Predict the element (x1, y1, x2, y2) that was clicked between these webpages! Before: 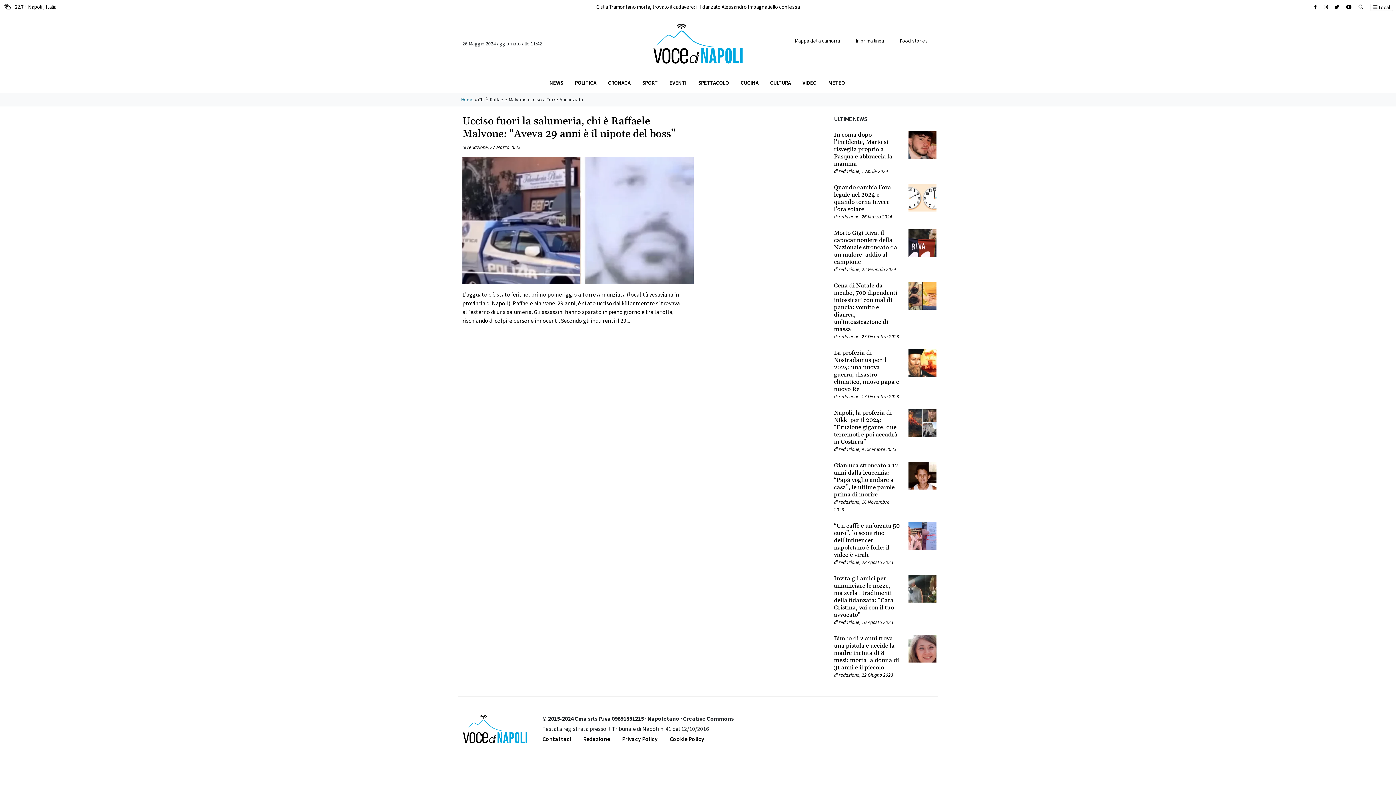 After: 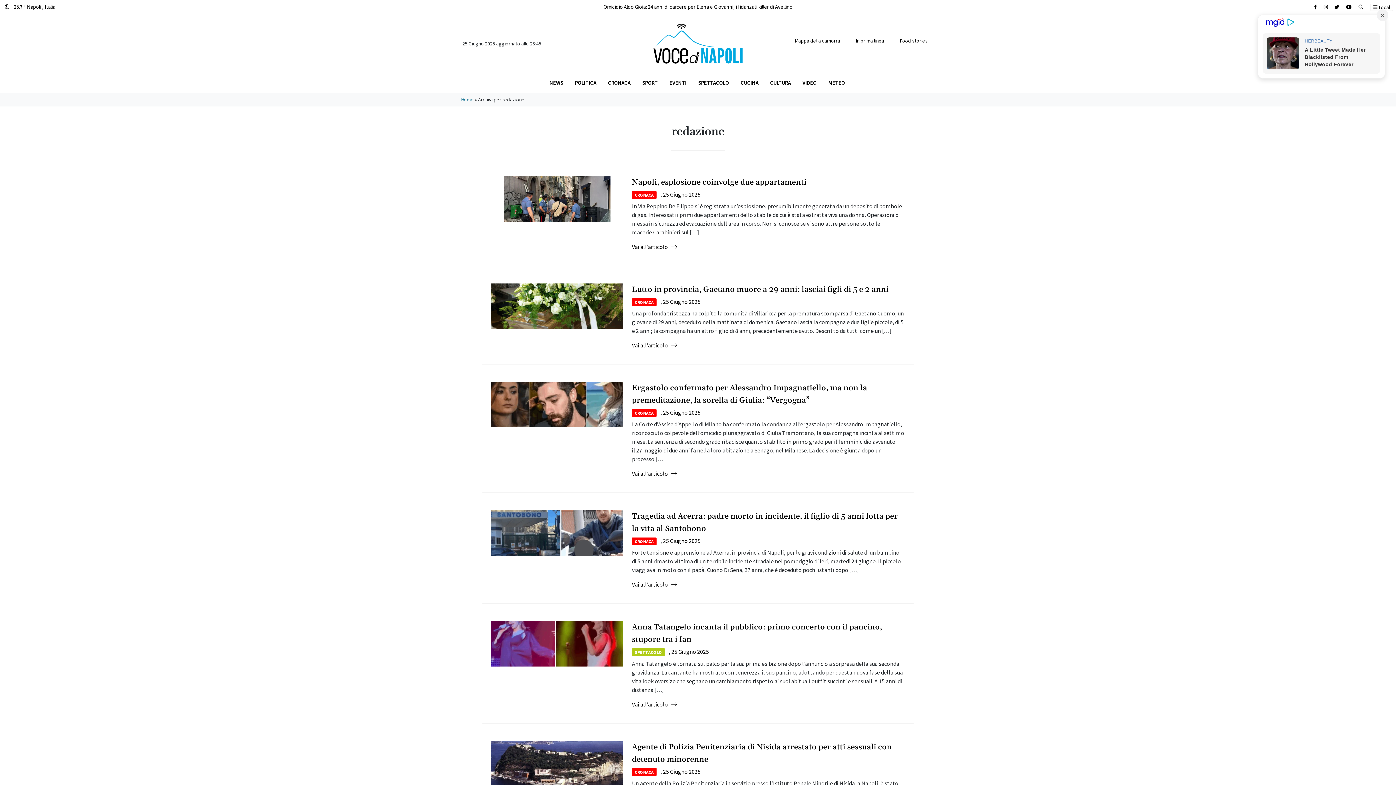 Action: label: redazione bbox: (467, 143, 488, 150)